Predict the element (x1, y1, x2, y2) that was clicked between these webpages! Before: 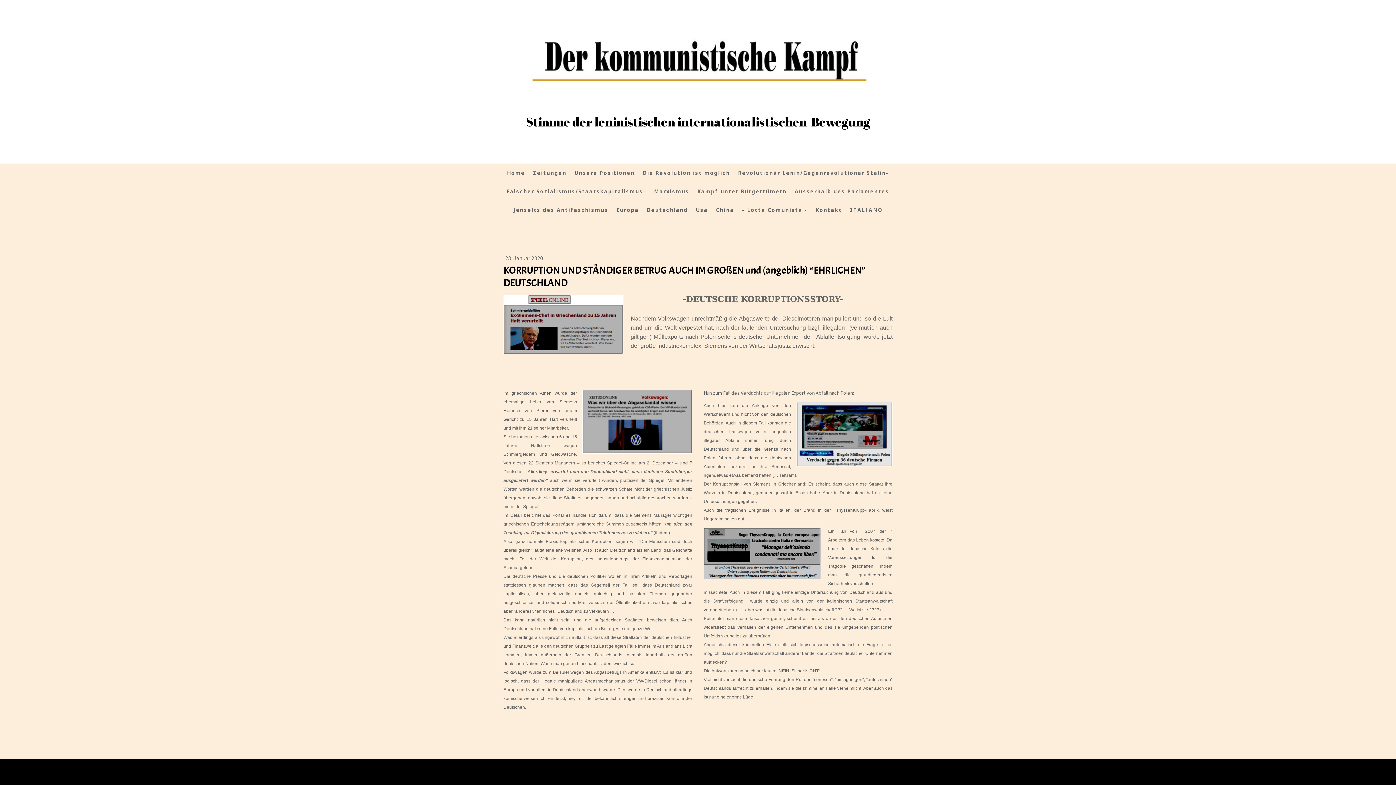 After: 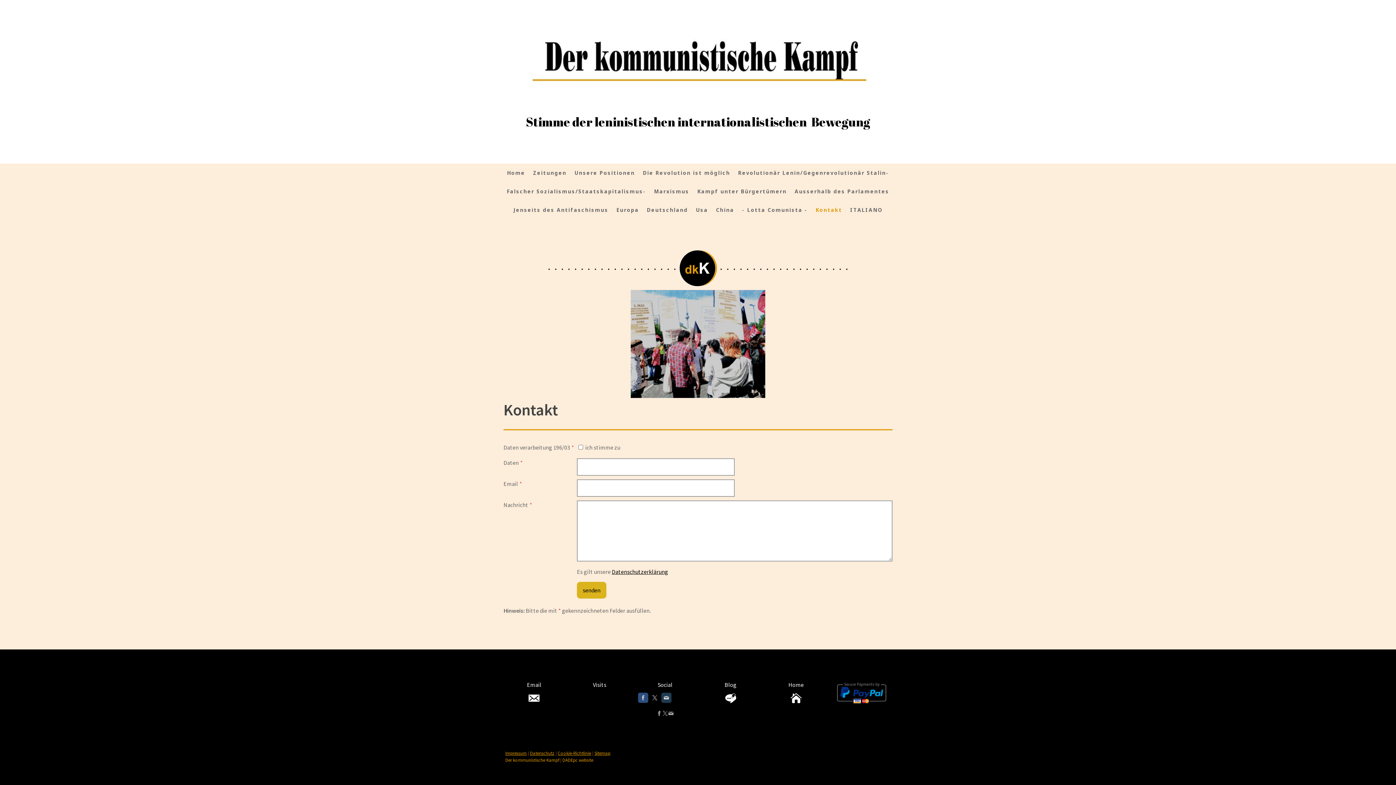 Action: label: Kontakt bbox: (811, 202, 846, 217)